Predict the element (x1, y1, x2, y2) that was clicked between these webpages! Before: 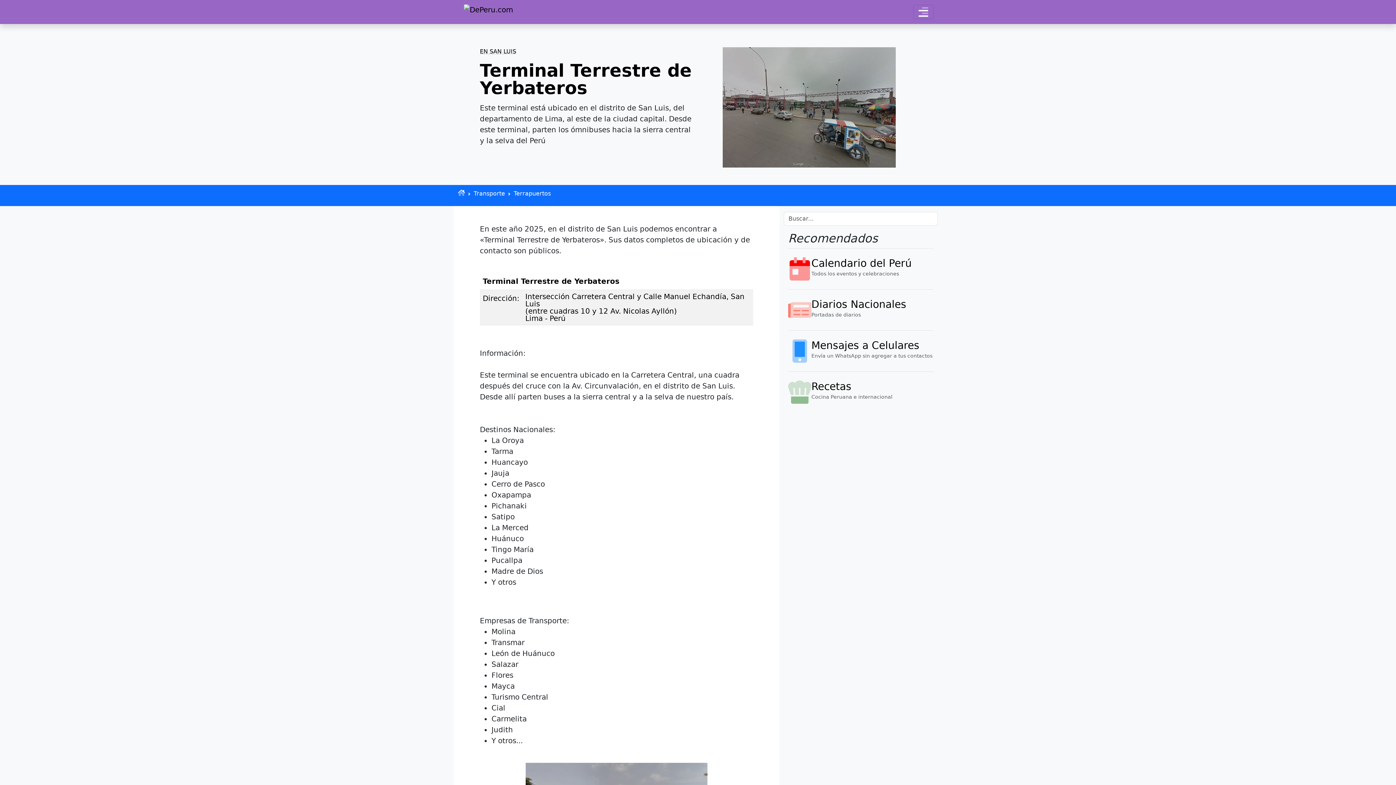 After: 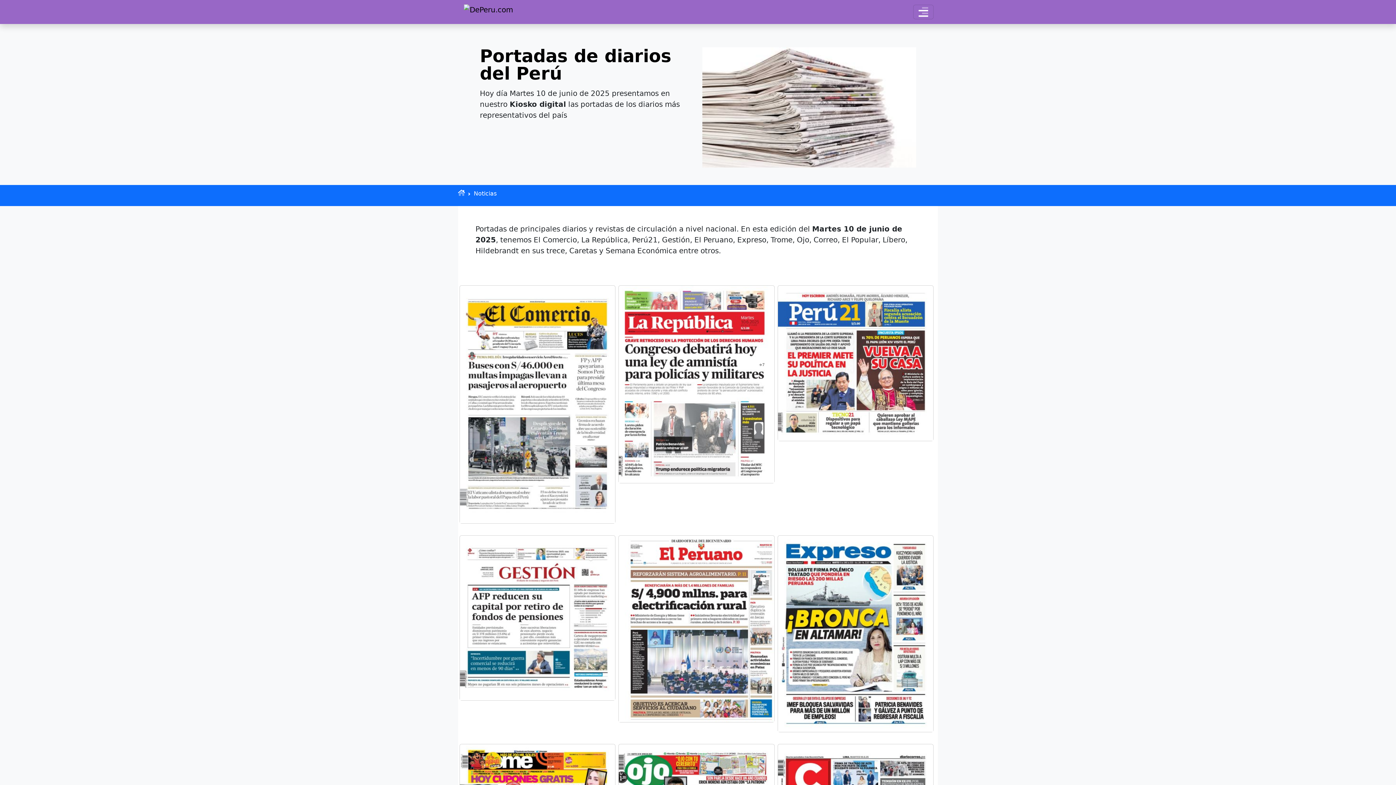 Action: label: Diarios Nacionales
Portadas de diarios bbox: (788, 289, 933, 330)